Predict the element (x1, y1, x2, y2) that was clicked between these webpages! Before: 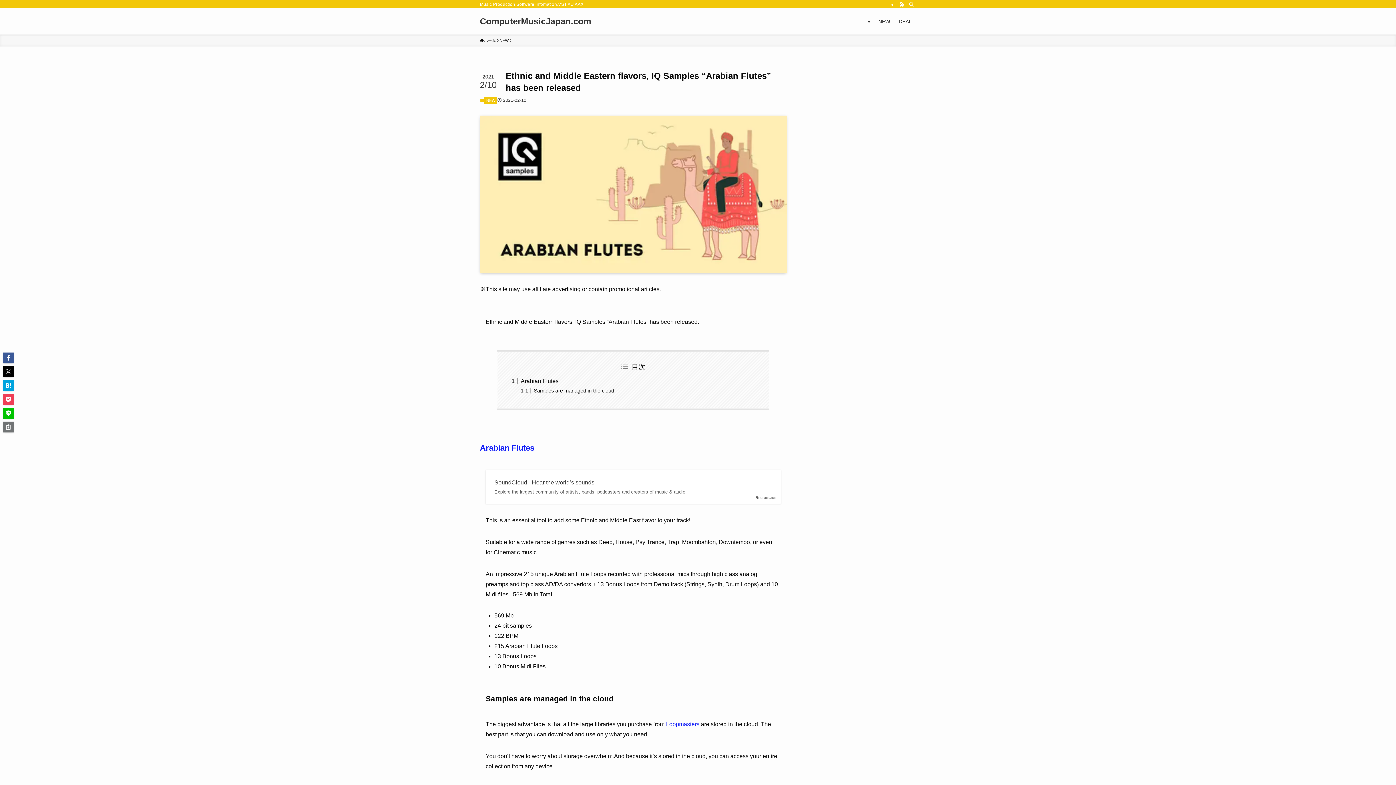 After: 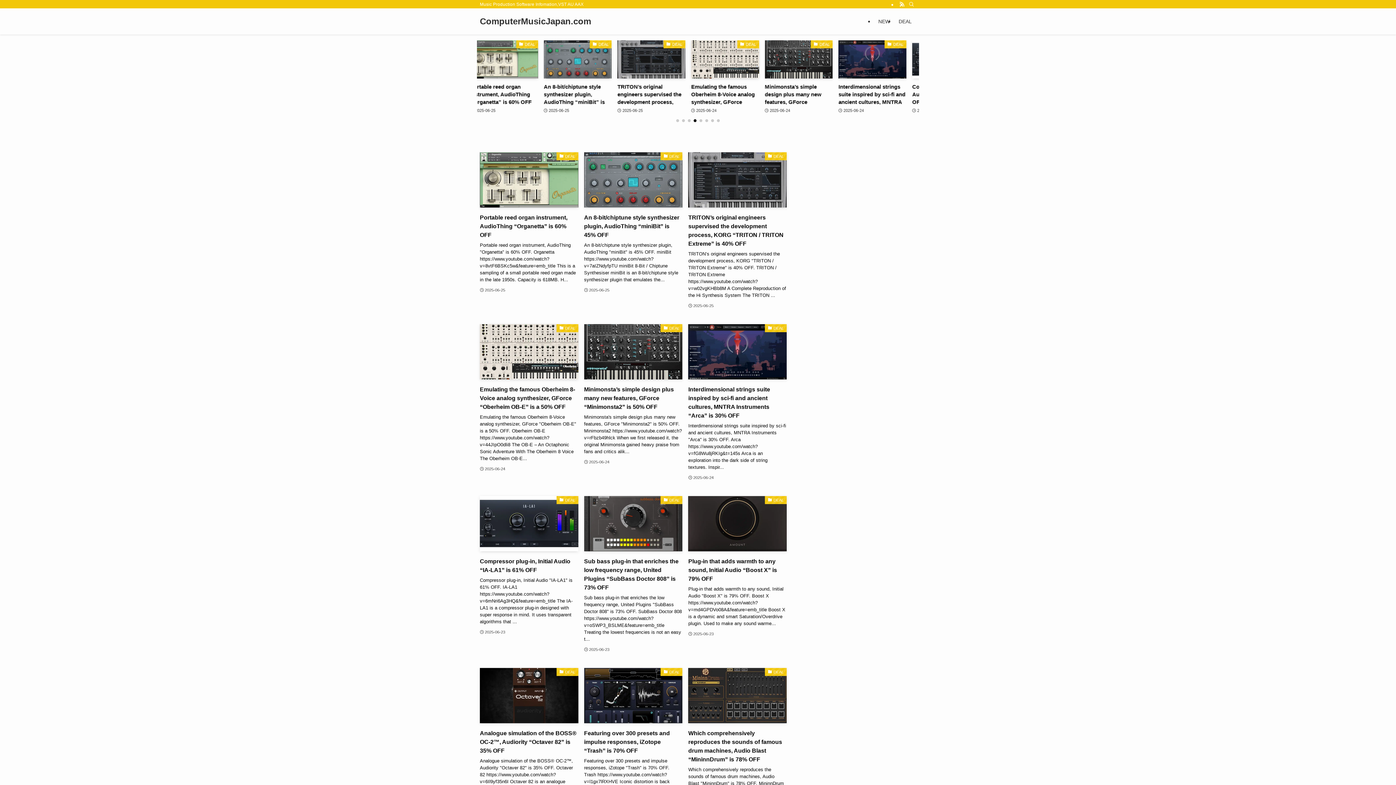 Action: label: ホーム bbox: (480, 37, 496, 43)